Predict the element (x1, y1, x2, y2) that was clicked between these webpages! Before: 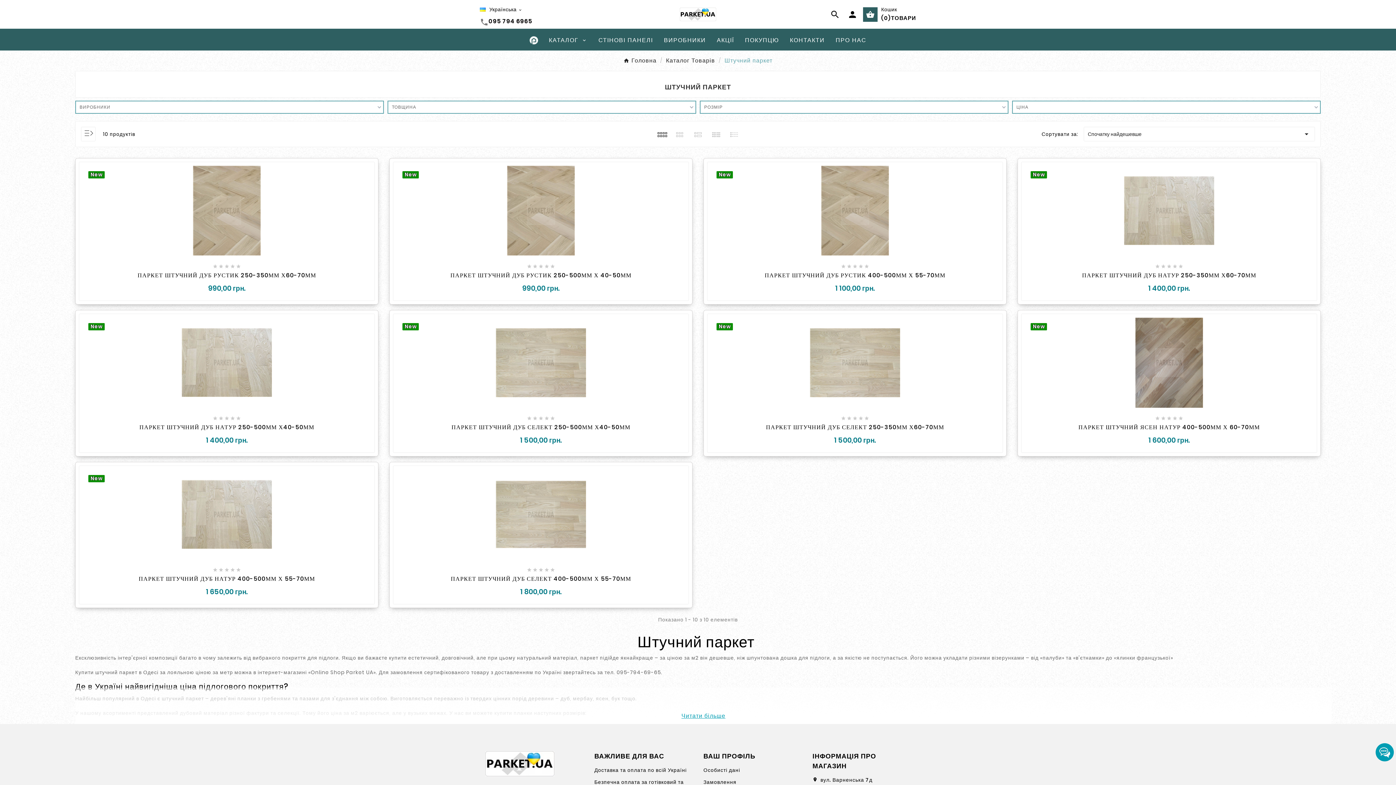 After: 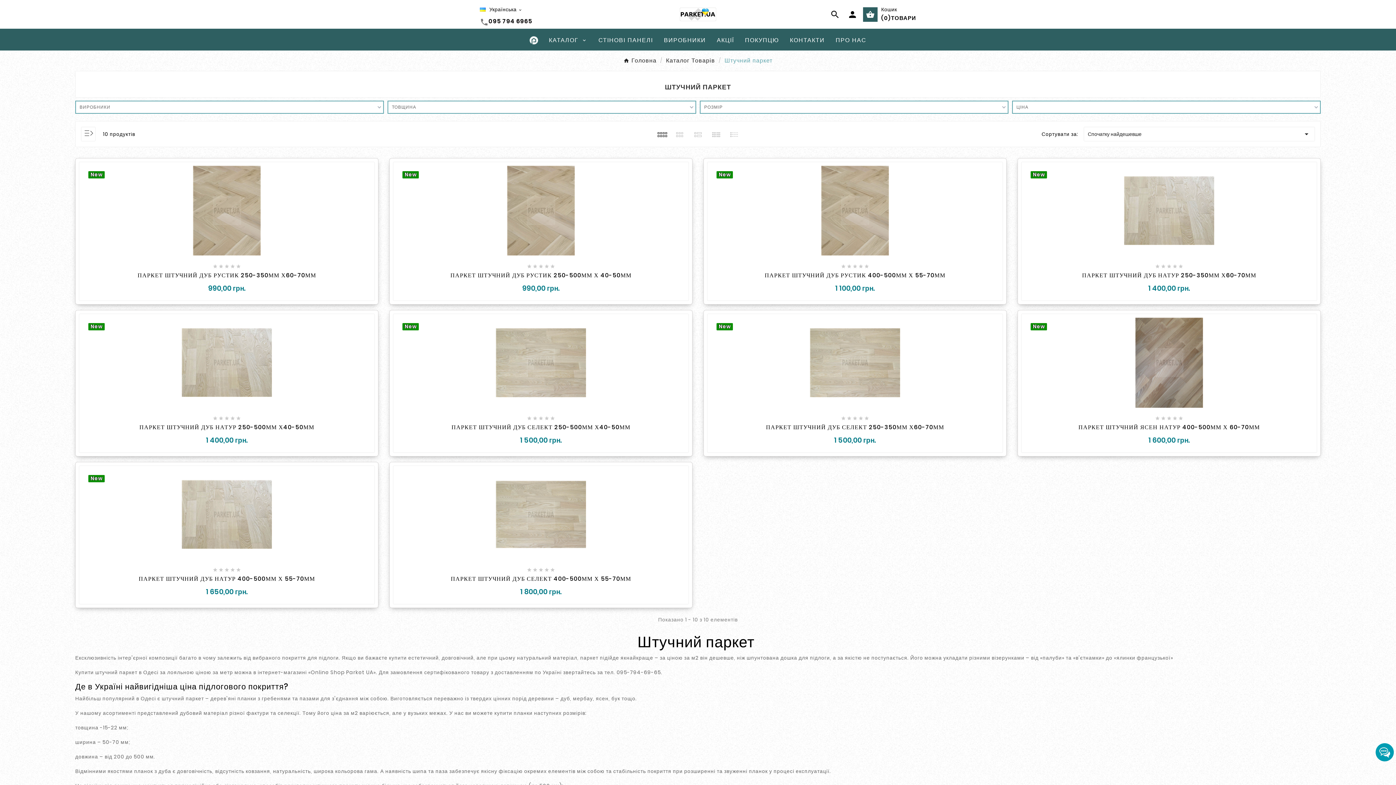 Action: label: Читати більше bbox: (681, 711, 725, 720)